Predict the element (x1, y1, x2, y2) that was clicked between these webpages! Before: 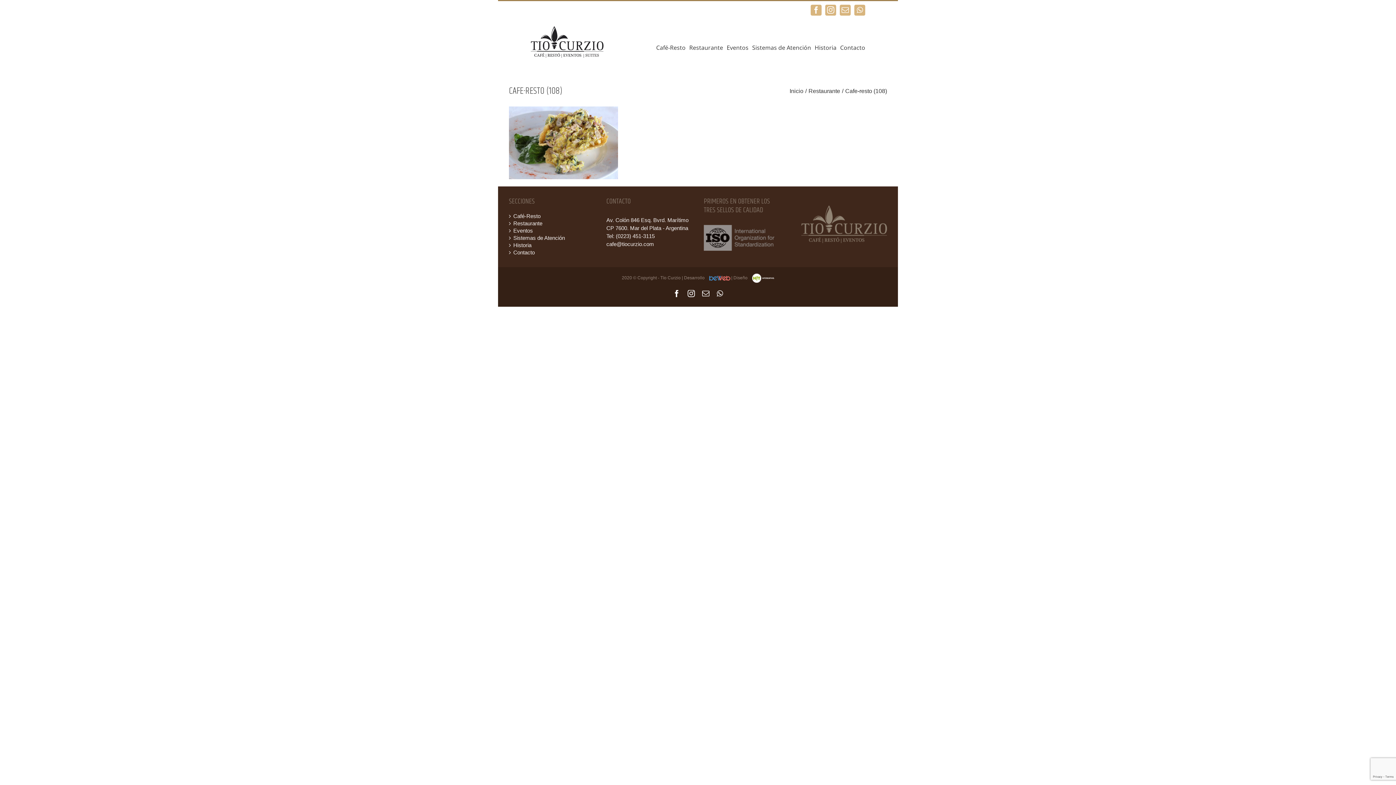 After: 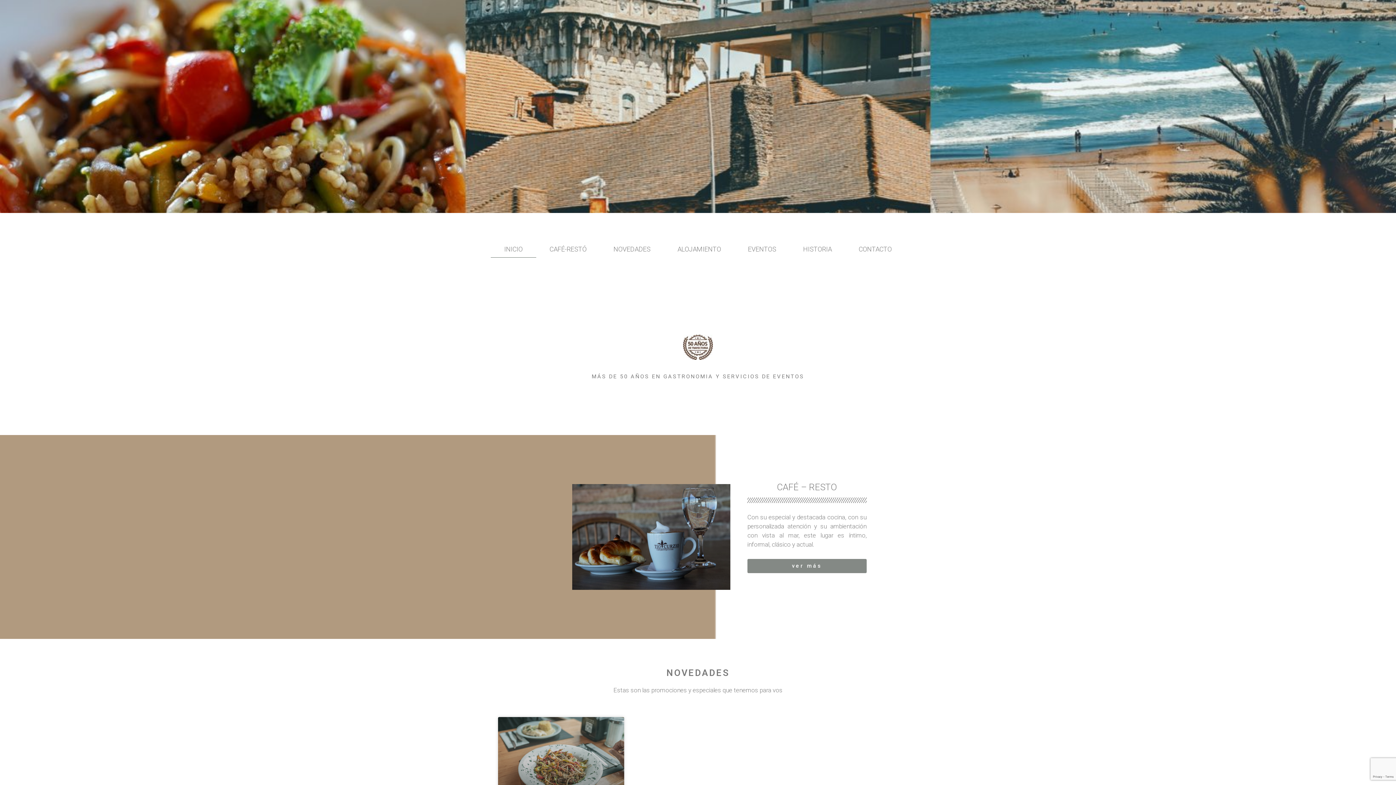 Action: bbox: (789, 87, 803, 94) label: Inicio